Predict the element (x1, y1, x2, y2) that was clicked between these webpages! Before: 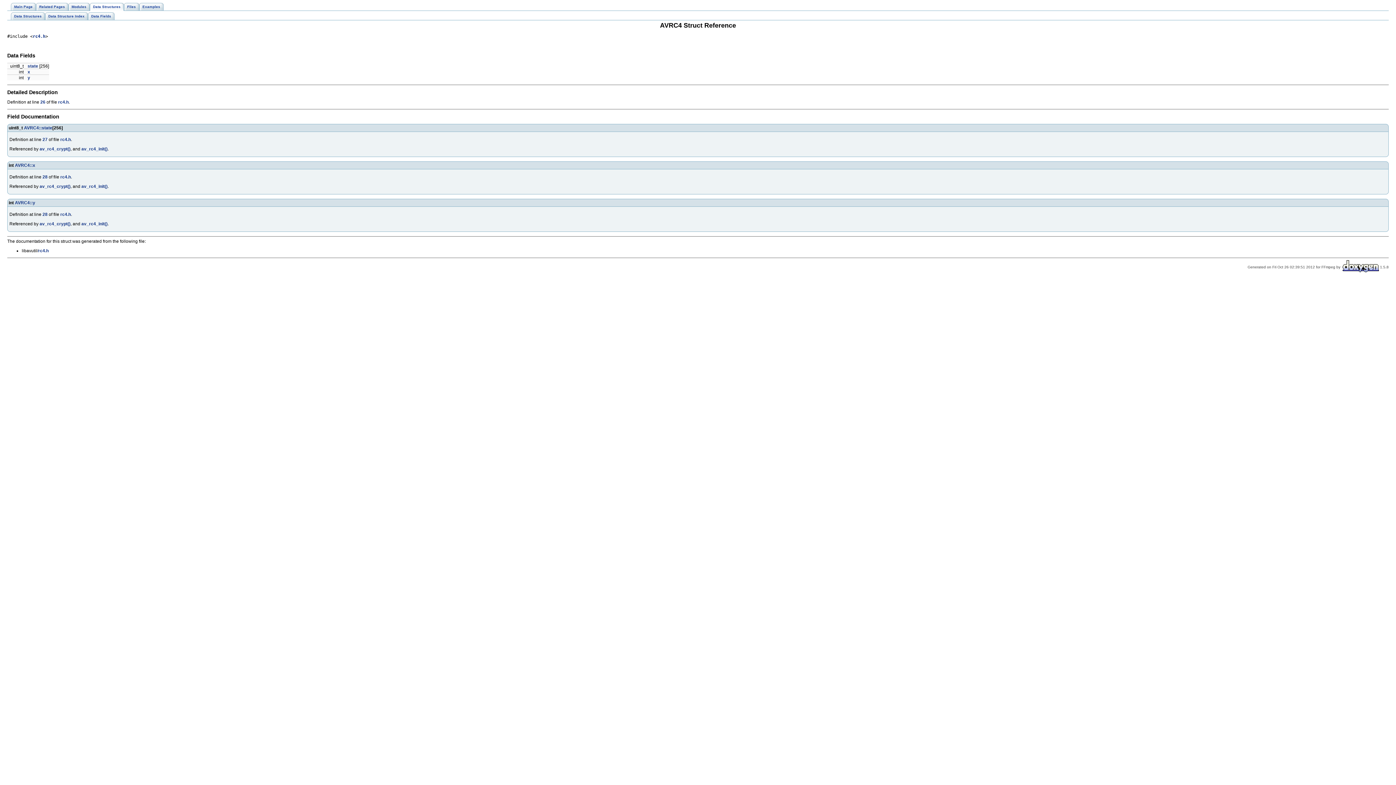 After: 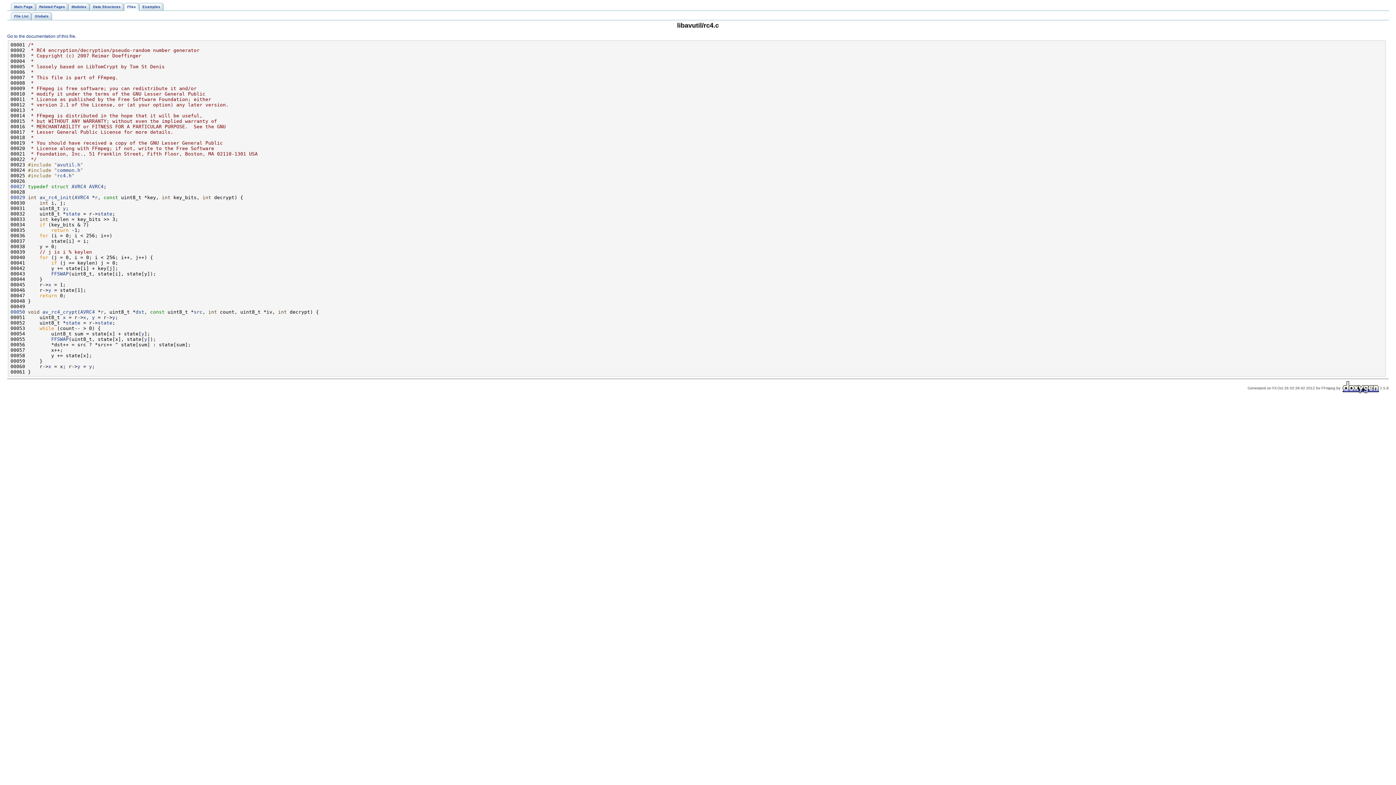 Action: bbox: (39, 146, 70, 151) label: av_rc4_crypt()